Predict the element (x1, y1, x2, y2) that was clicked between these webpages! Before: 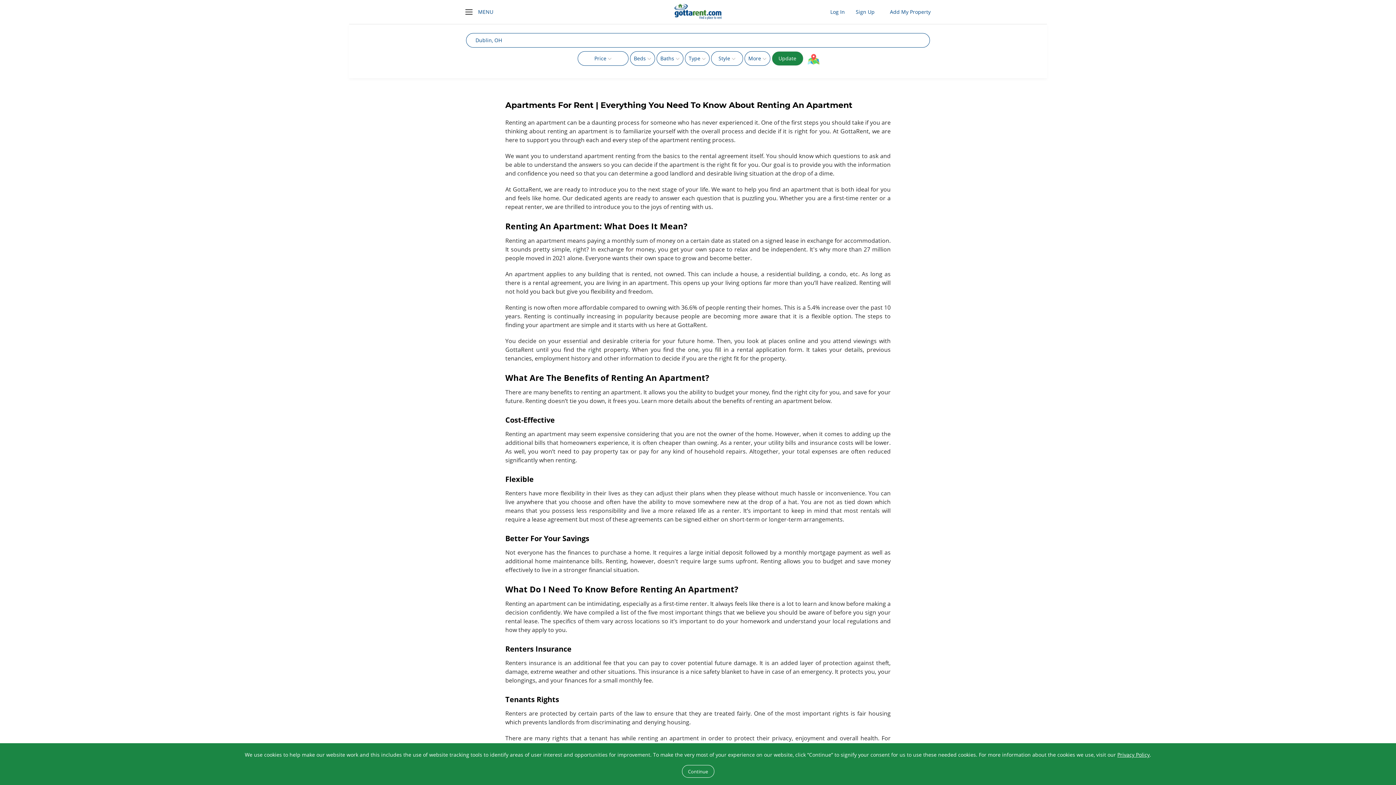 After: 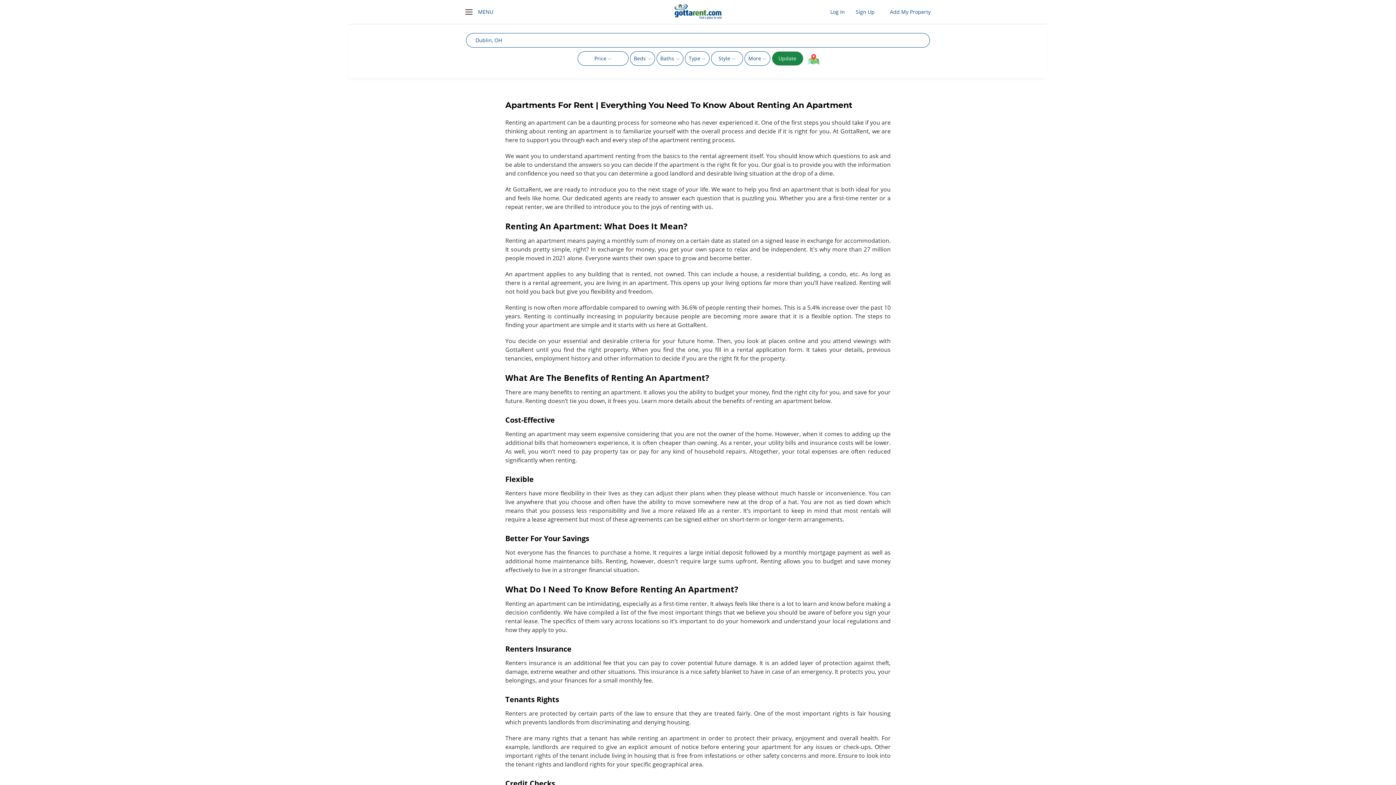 Action: bbox: (682, 765, 714, 778) label: Continue